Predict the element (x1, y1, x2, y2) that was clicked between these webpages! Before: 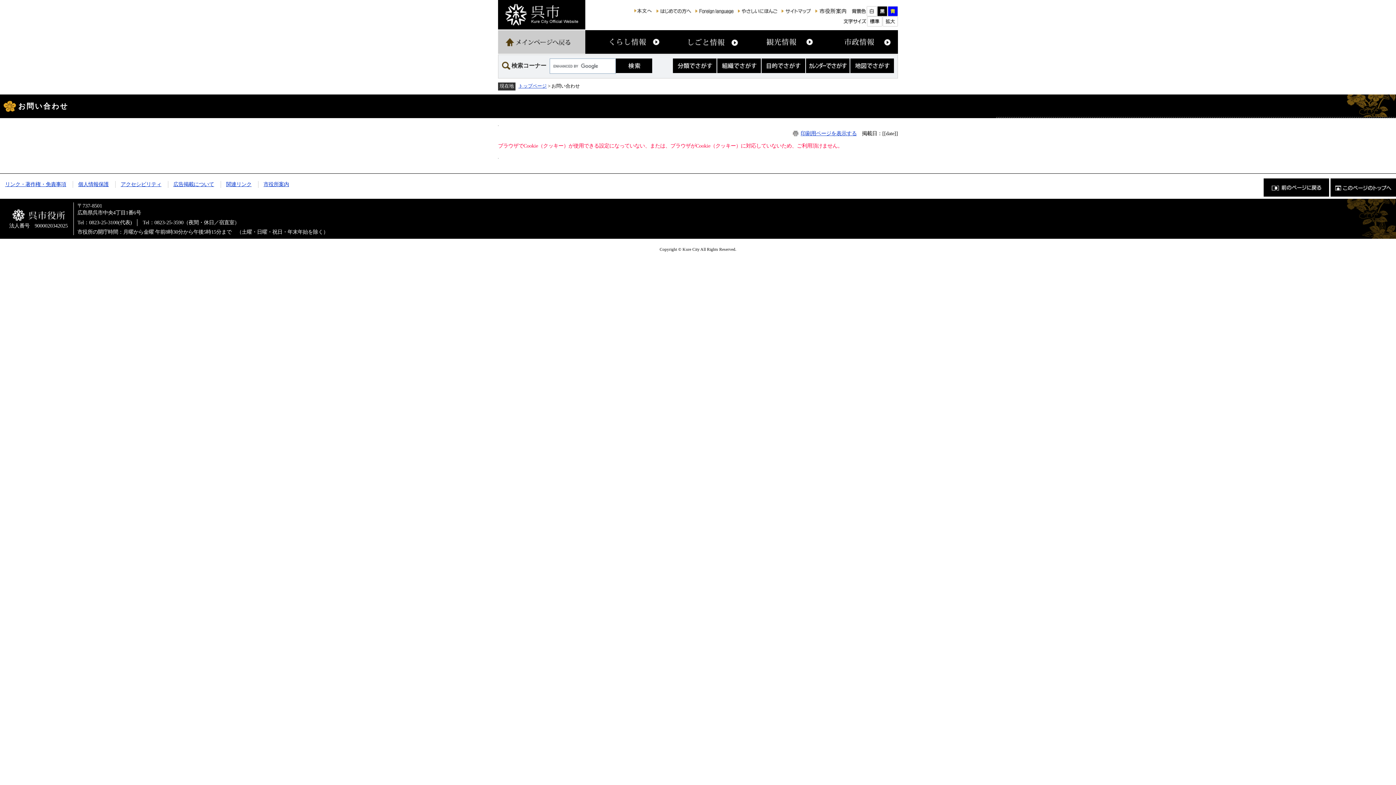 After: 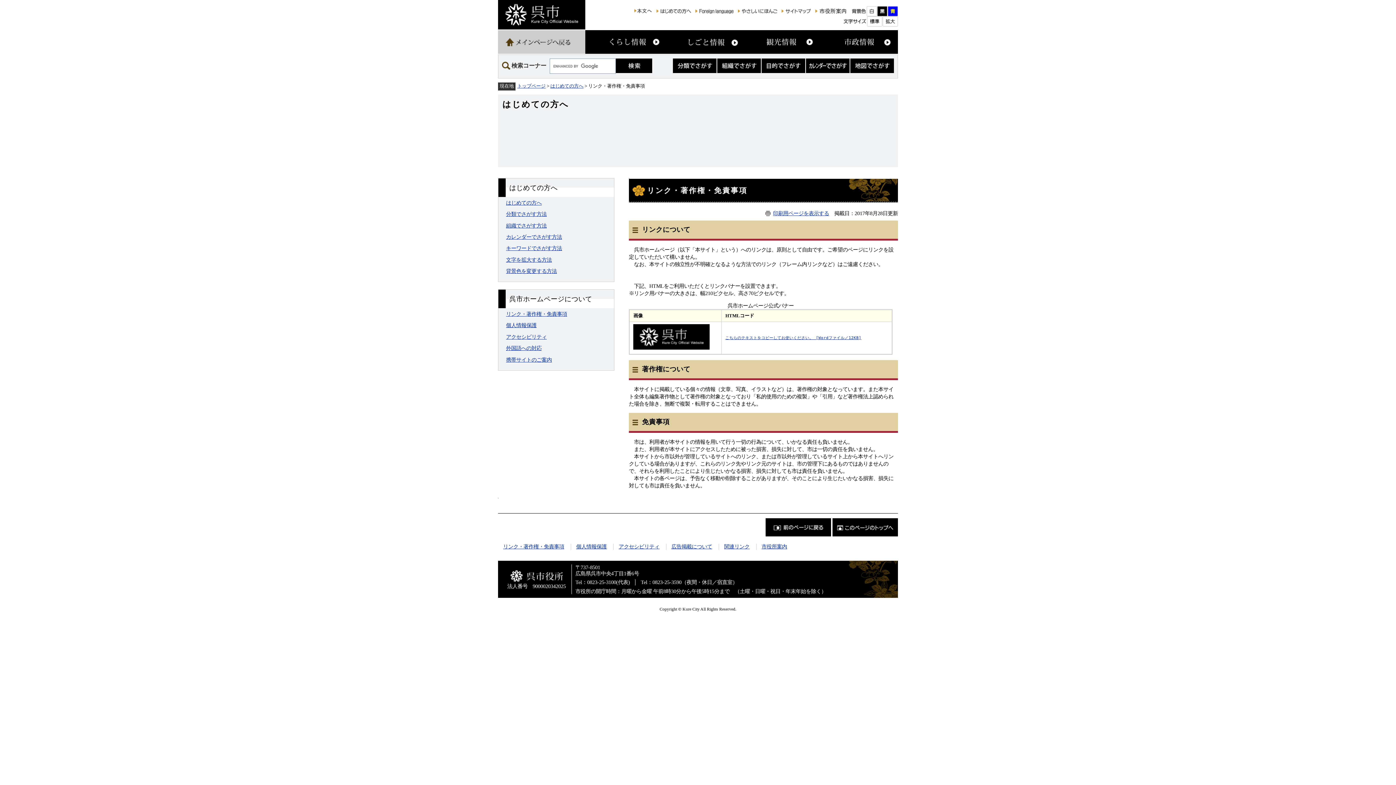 Action: bbox: (5, 181, 66, 187) label: リンク・著作権・免責事項